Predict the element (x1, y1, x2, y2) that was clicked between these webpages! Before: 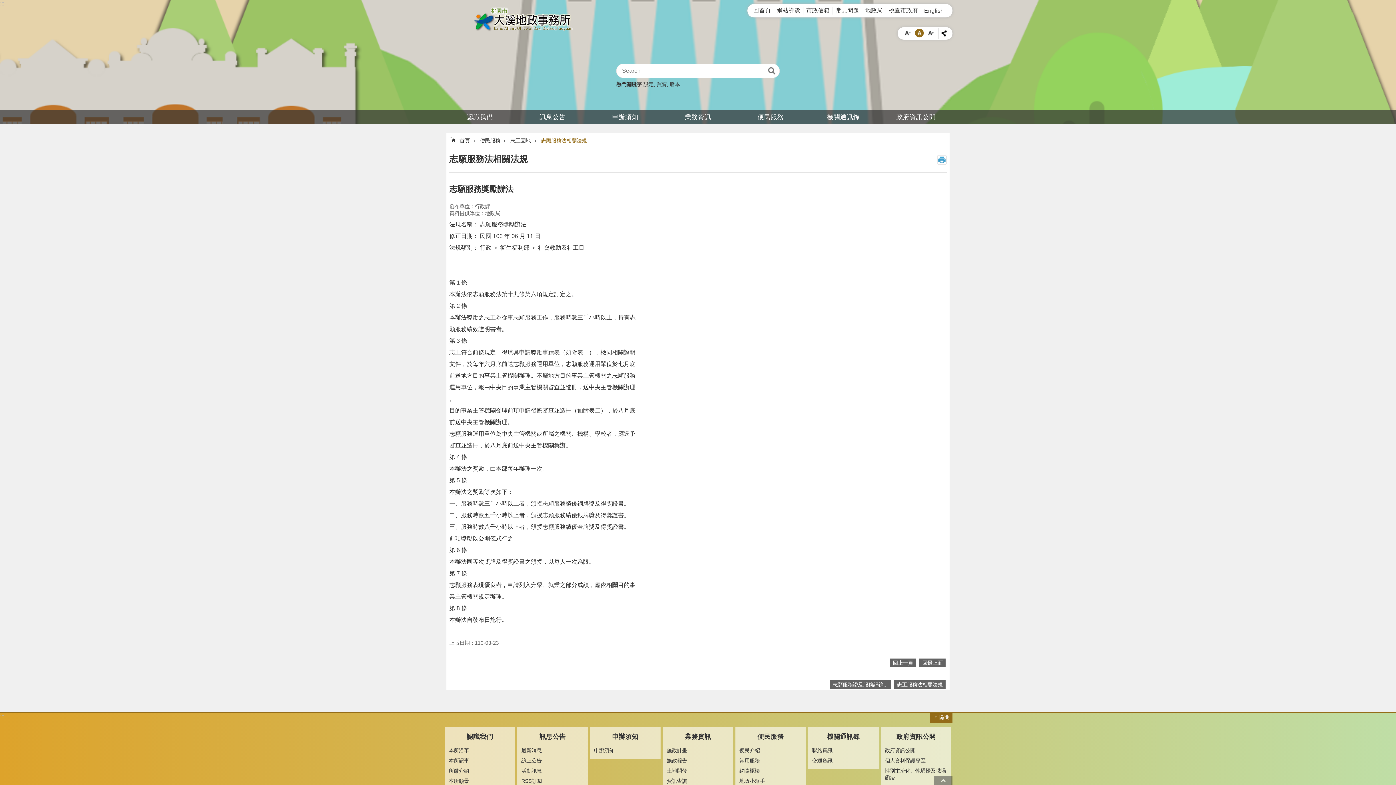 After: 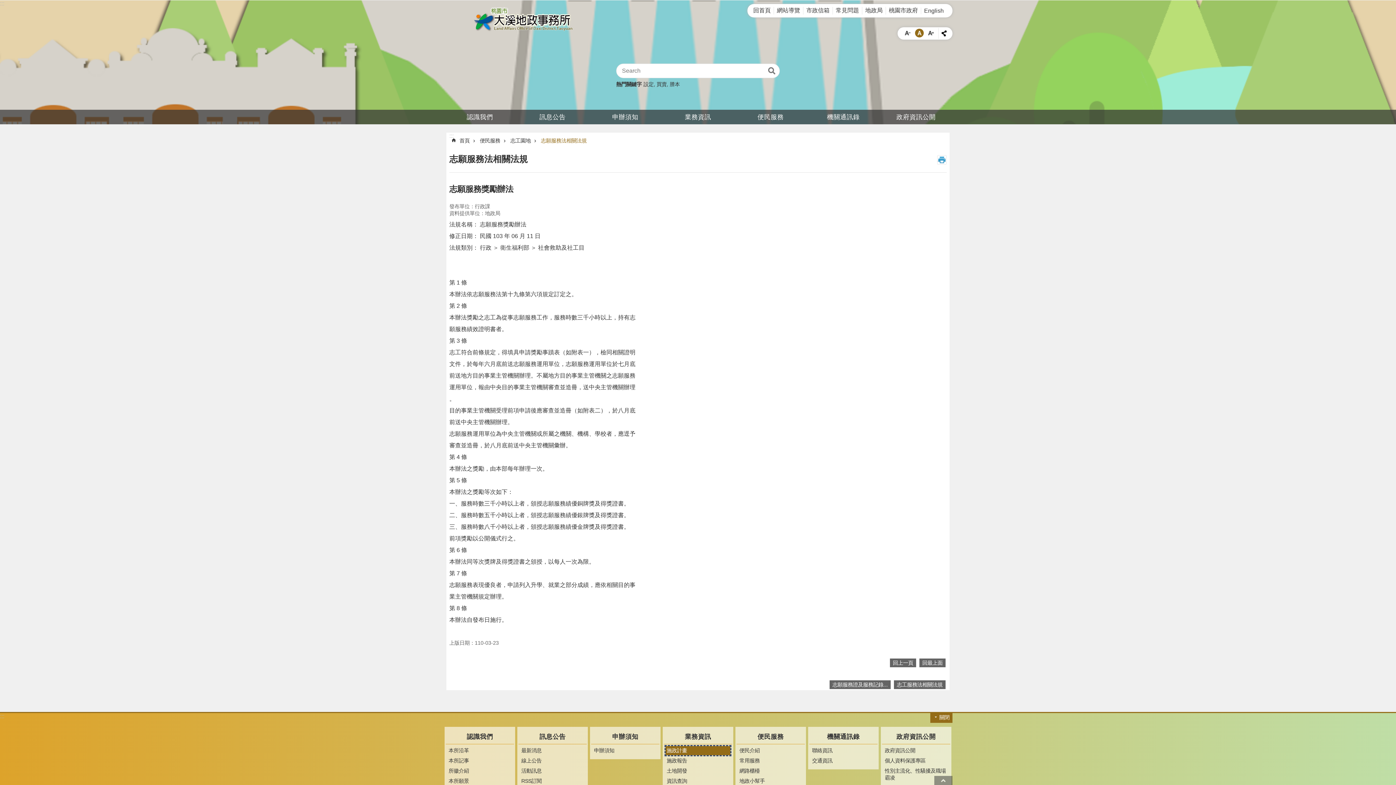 Action: bbox: (665, 746, 730, 755) label: 施政計畫